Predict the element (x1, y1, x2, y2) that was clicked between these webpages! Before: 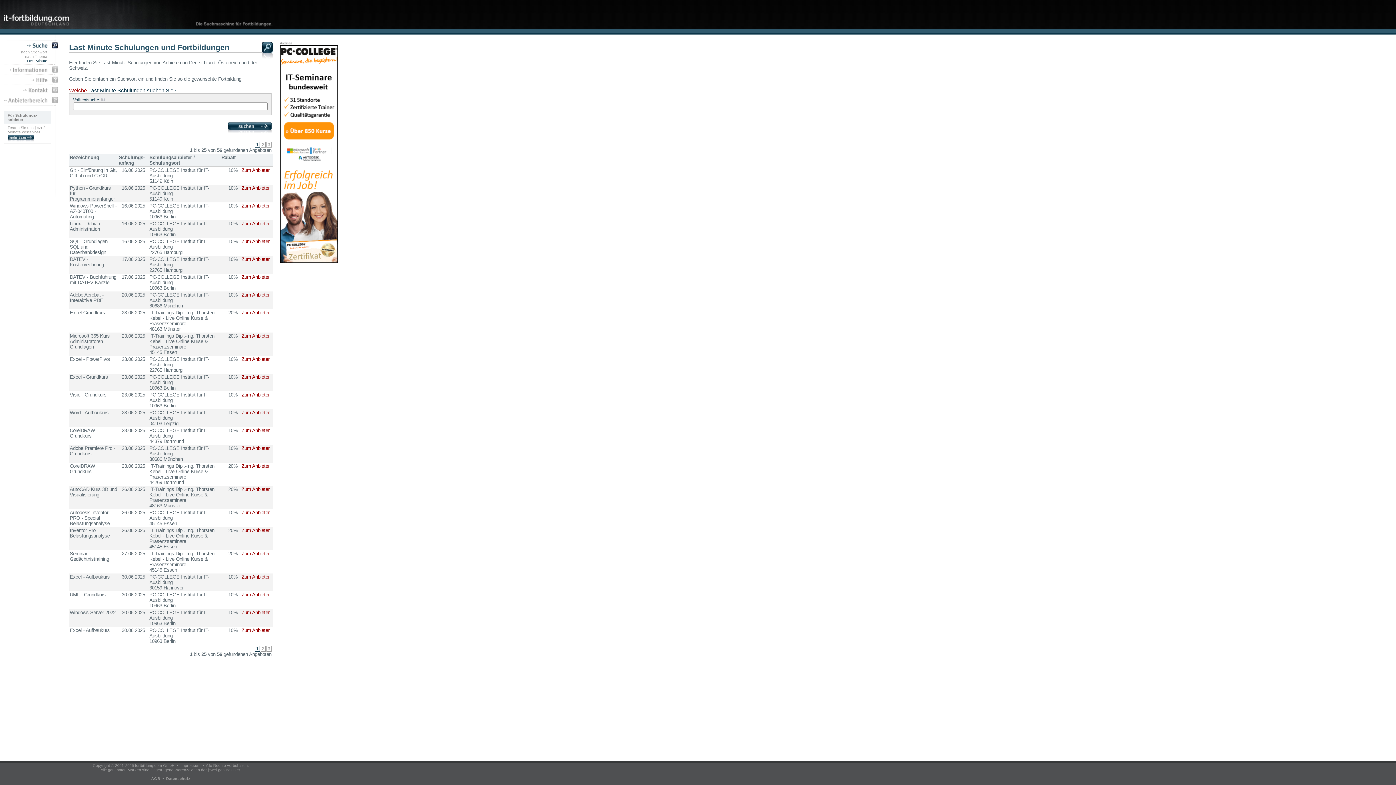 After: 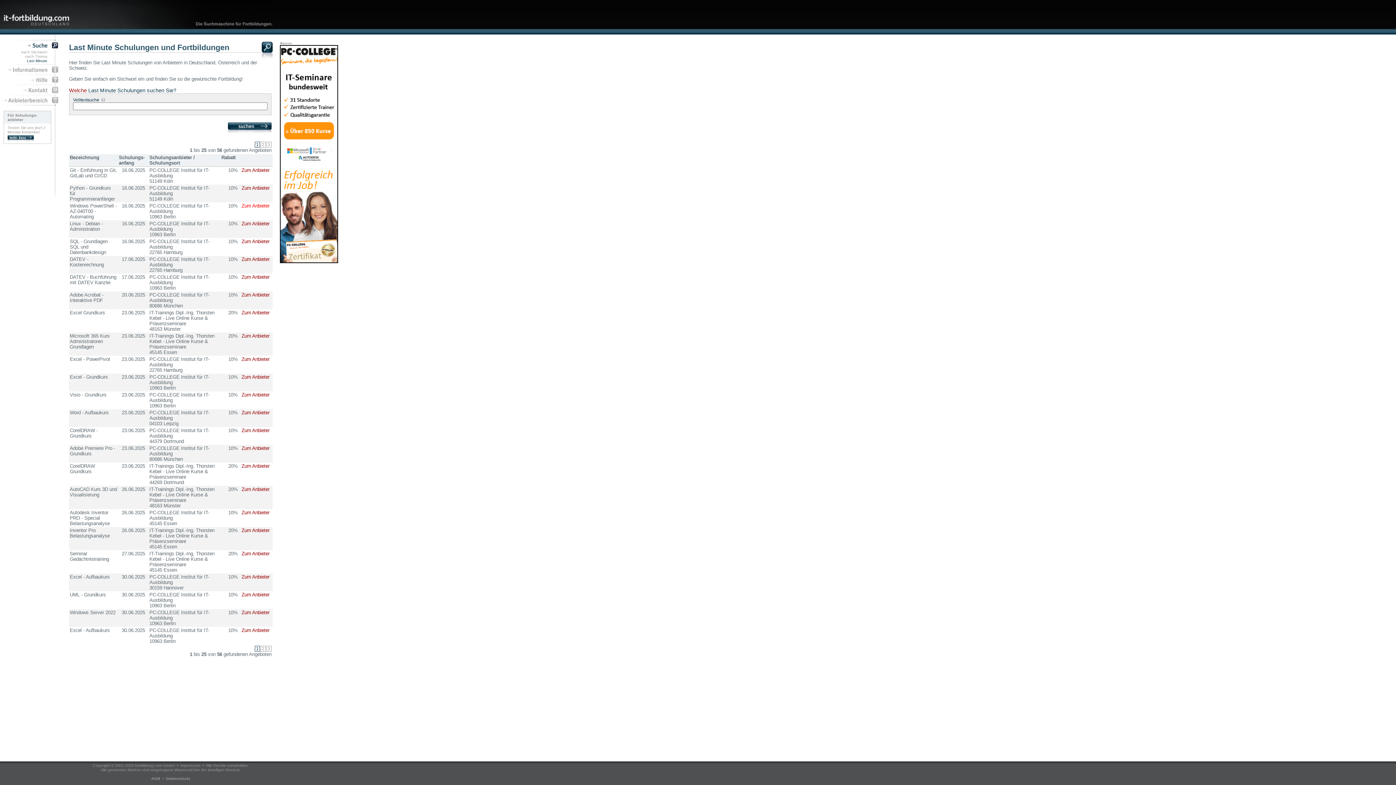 Action: bbox: (241, 203, 269, 208) label: Zum Anbieter